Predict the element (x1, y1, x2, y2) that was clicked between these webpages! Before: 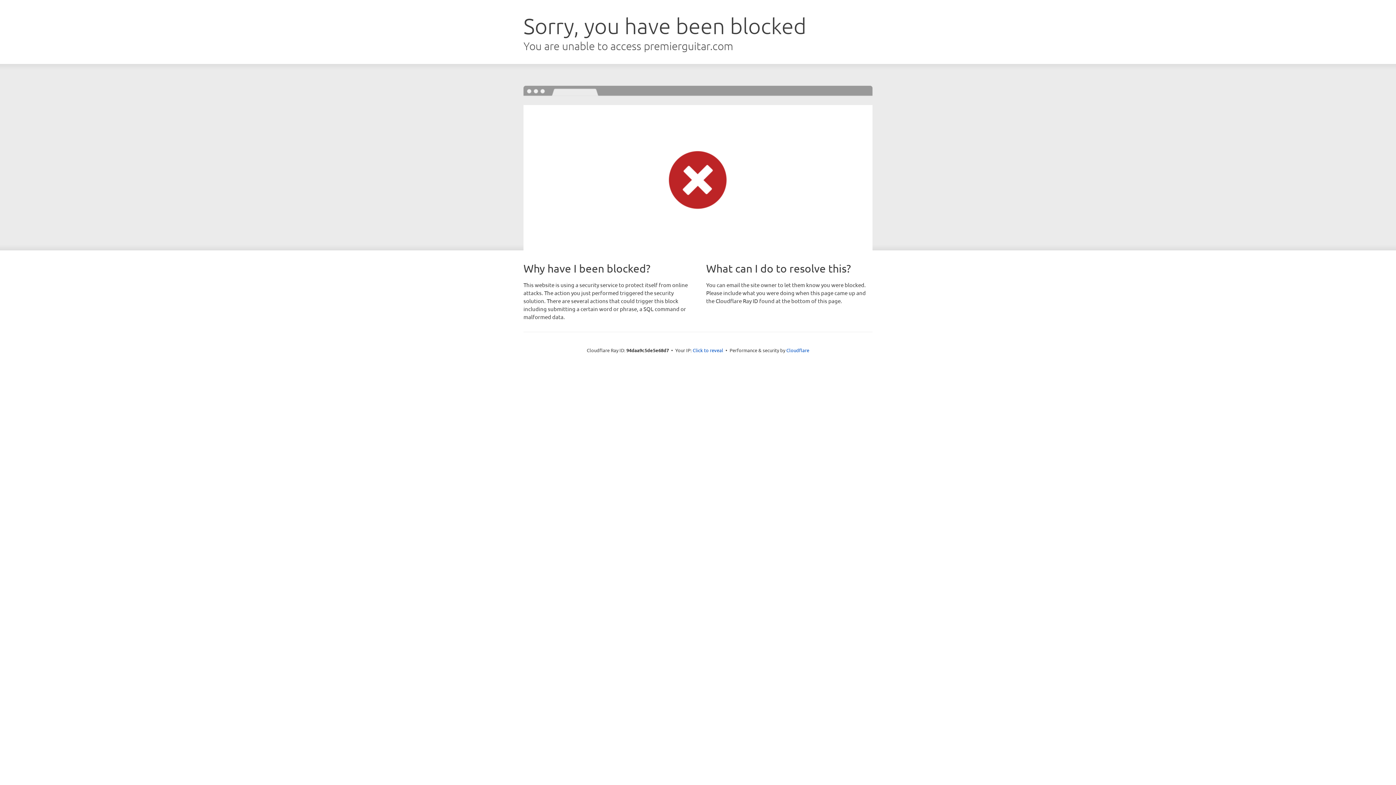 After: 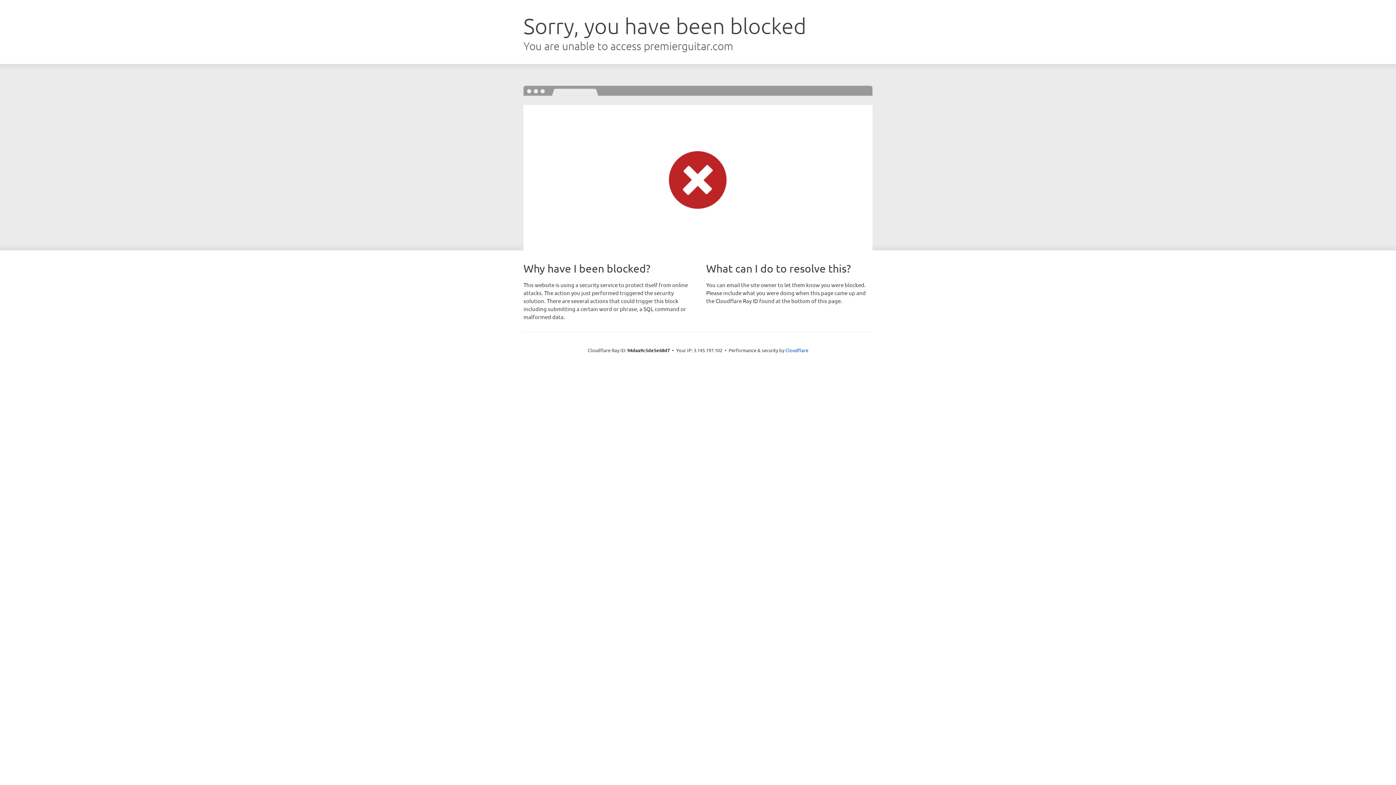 Action: label: Click to reveal bbox: (692, 346, 723, 353)